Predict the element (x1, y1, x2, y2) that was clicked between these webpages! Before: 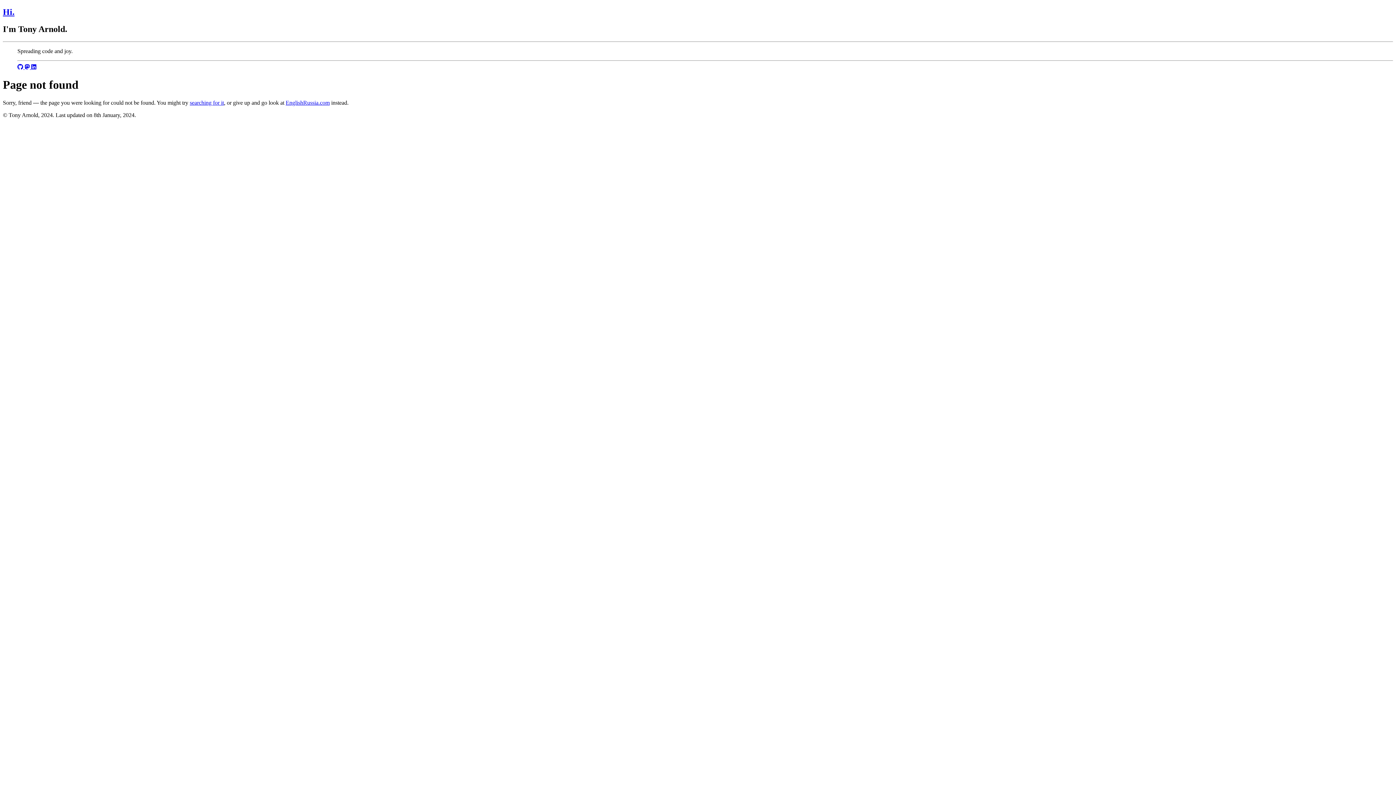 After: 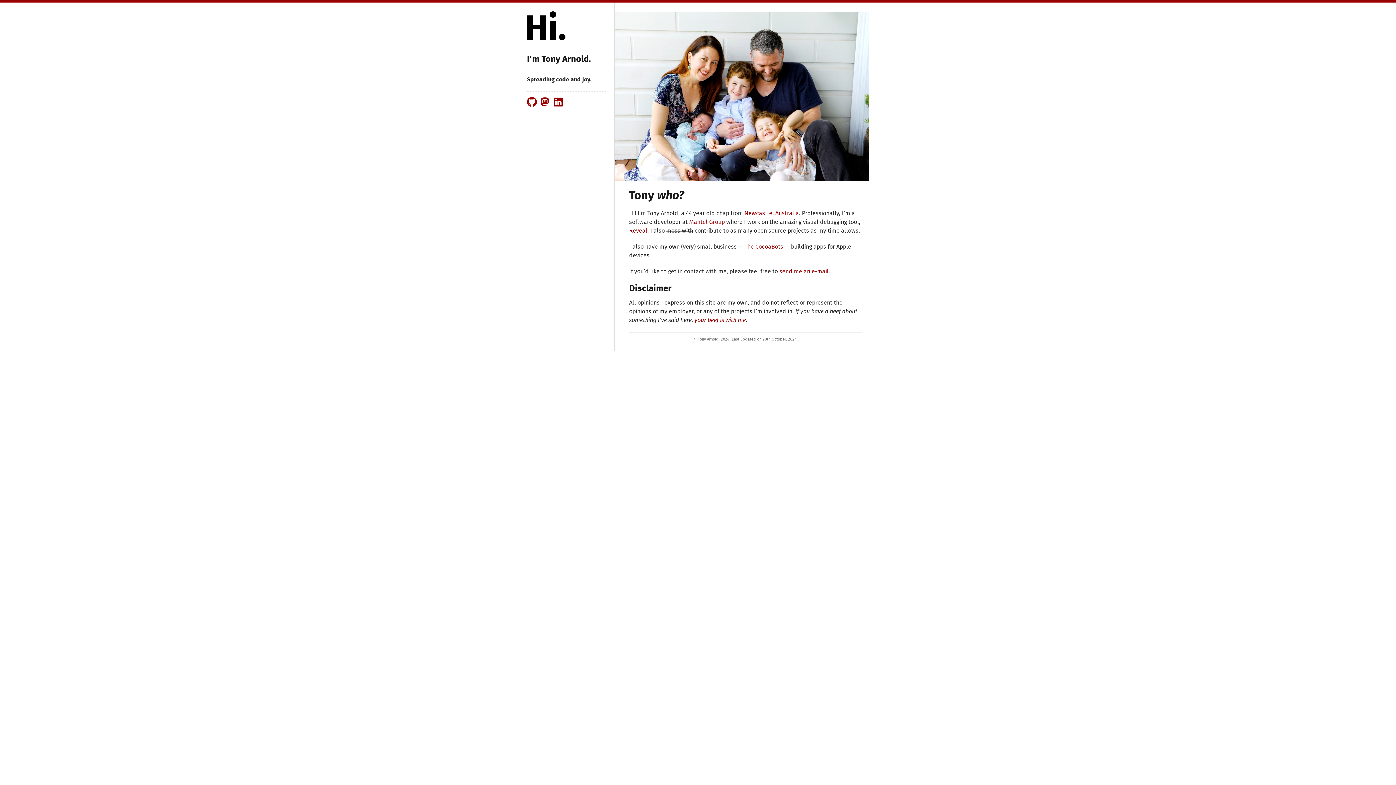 Action: bbox: (2, 7, 14, 16) label: Hi.